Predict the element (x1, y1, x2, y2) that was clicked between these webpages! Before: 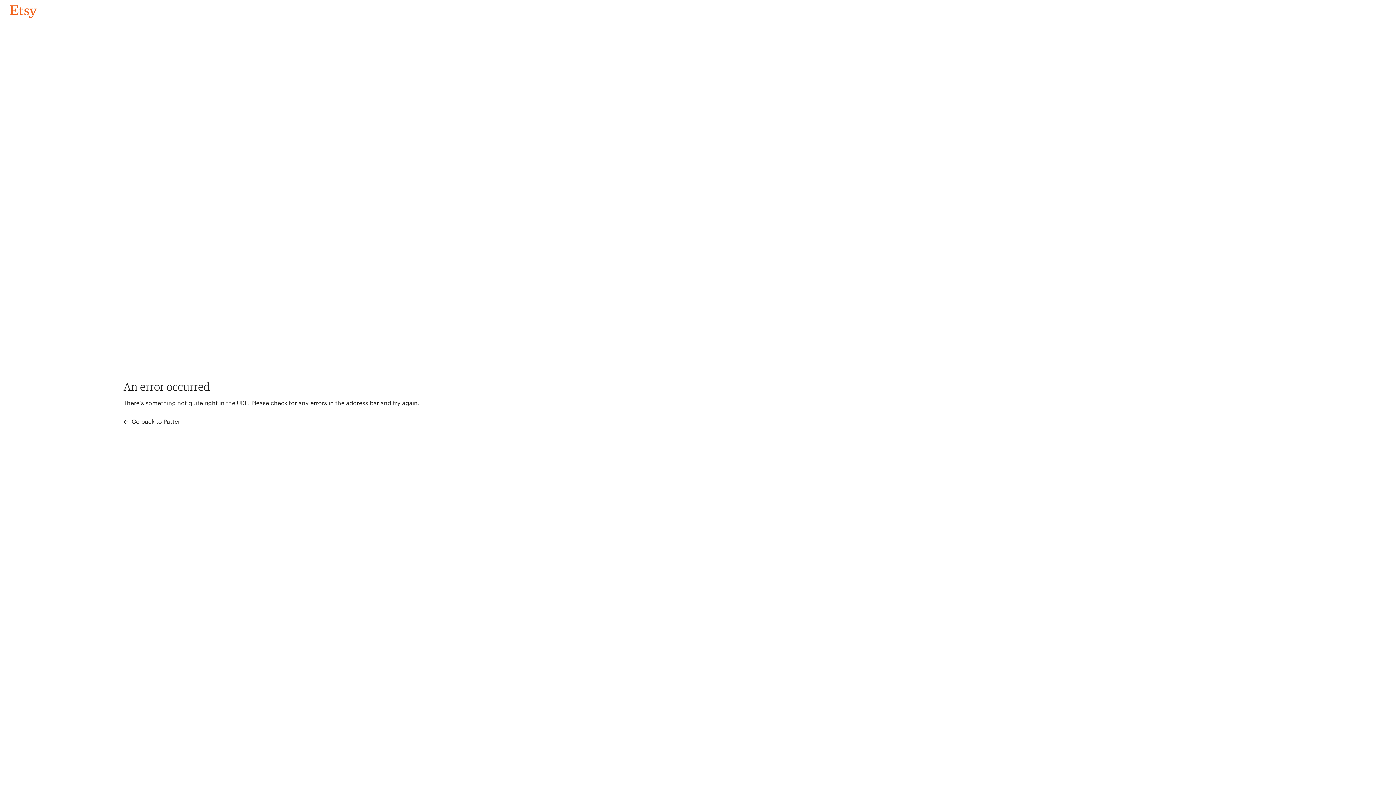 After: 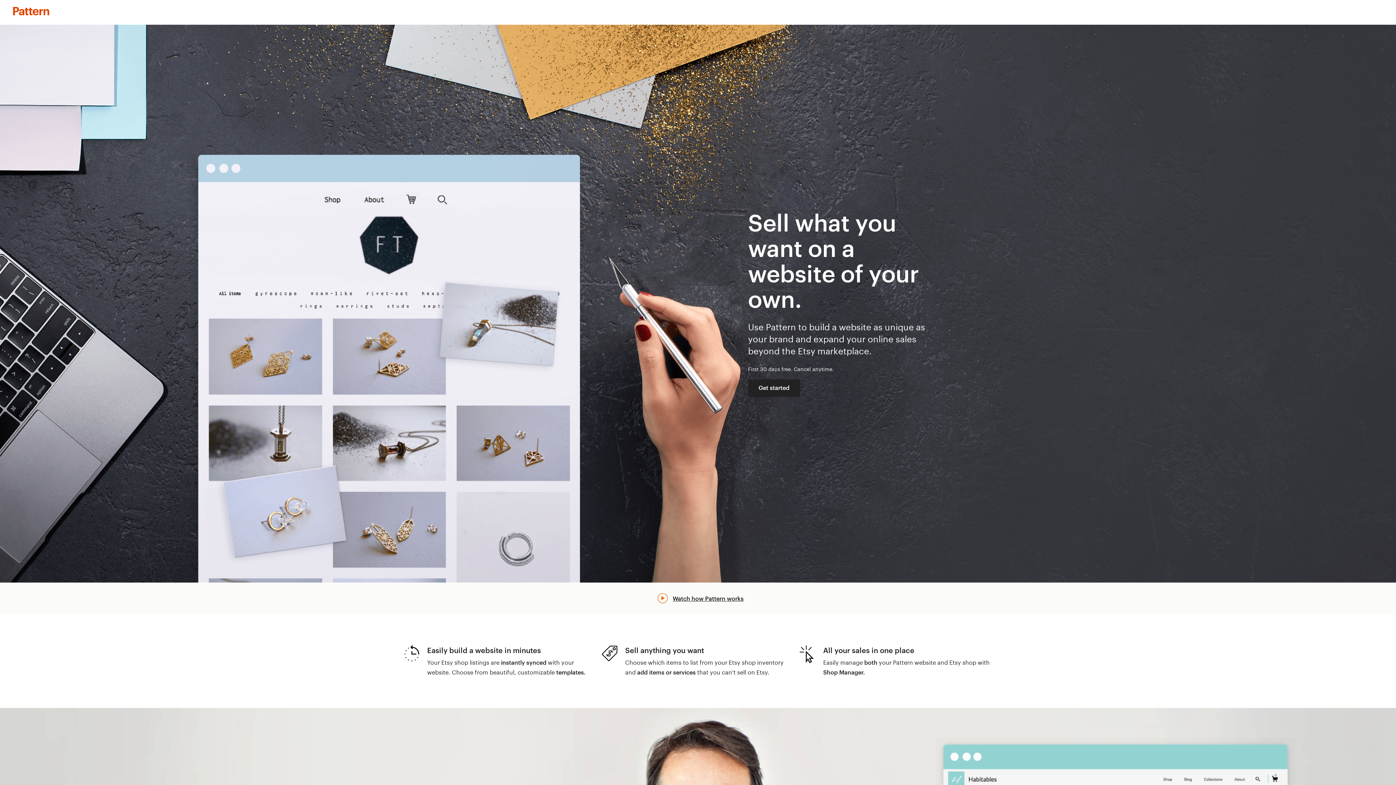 Action: label:  Go back to Pattern bbox: (123, 417, 183, 426)